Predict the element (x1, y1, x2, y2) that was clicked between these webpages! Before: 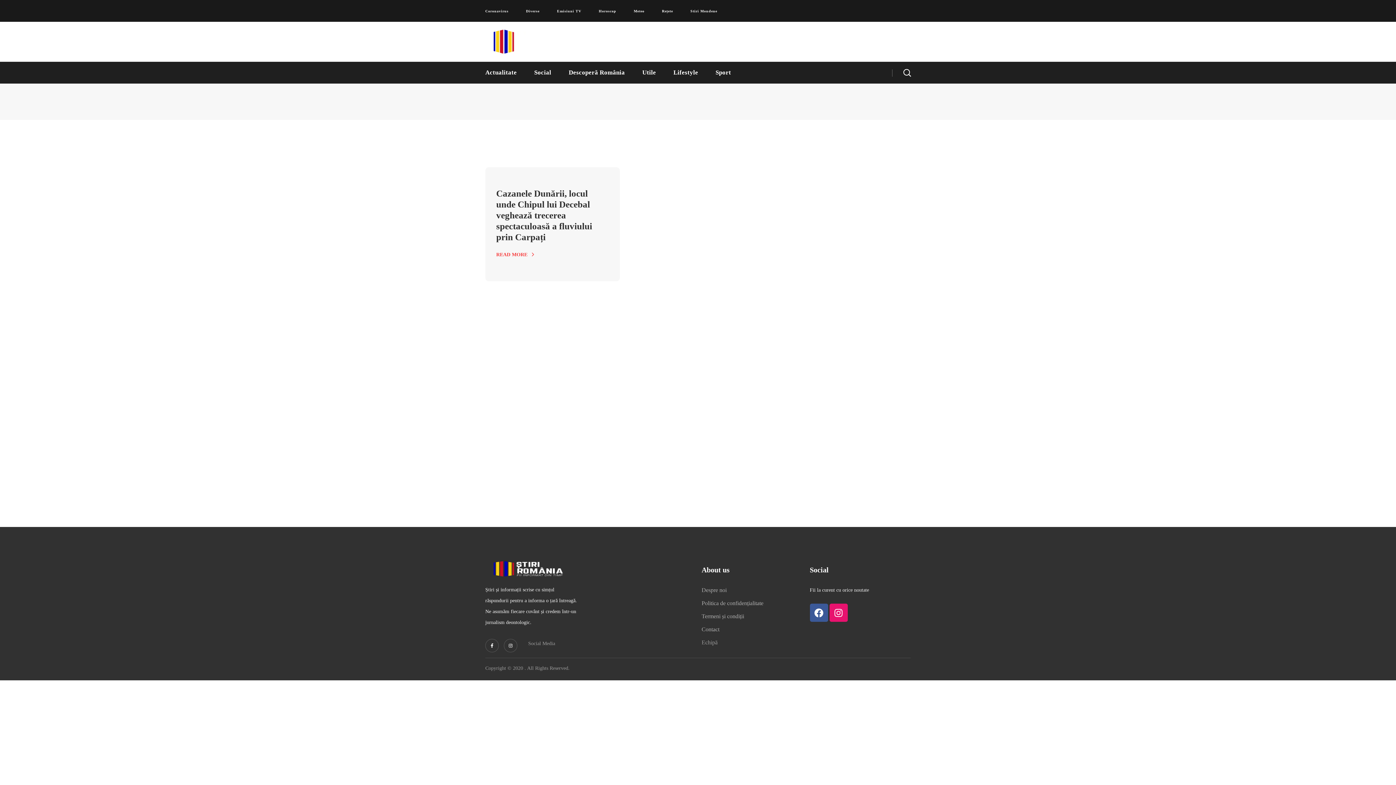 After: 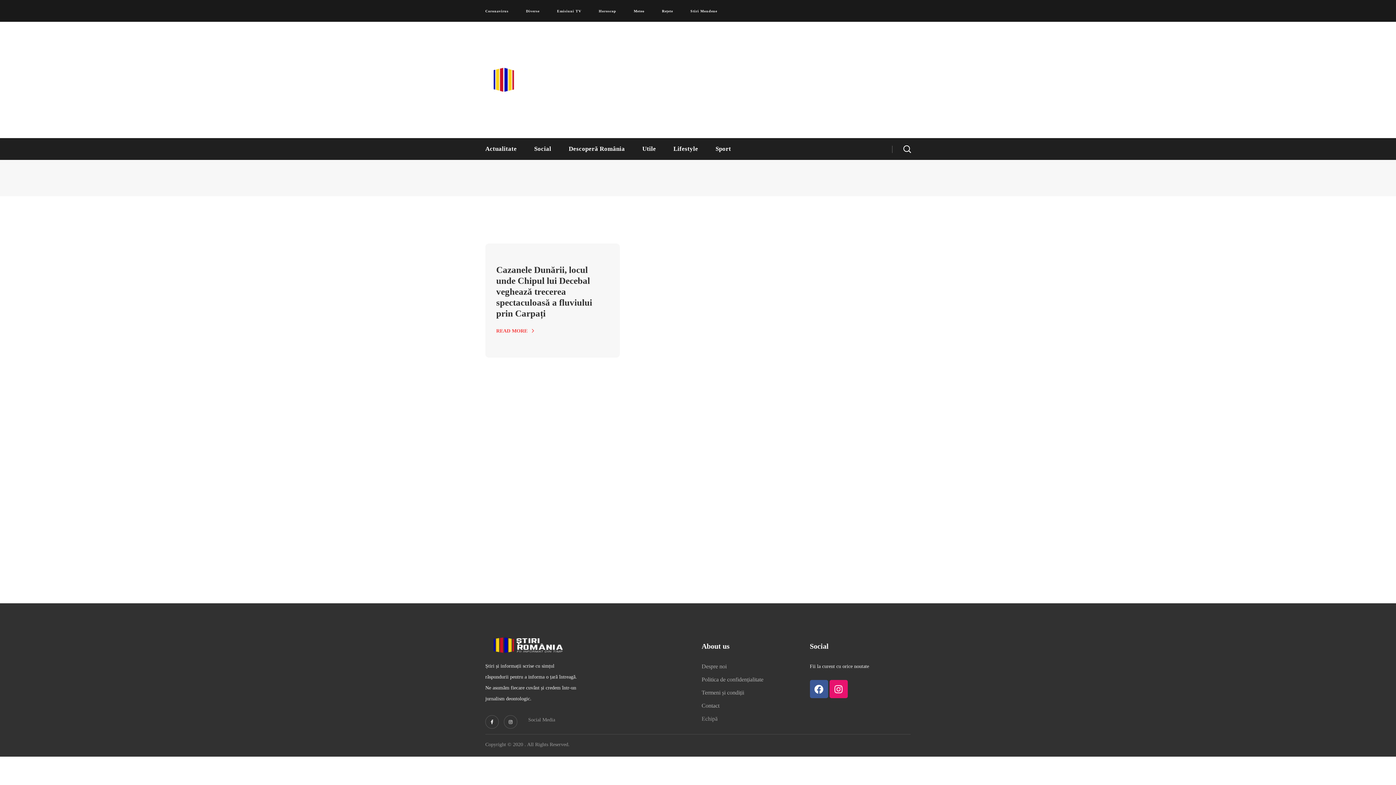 Action: bbox: (903, 65, 910, 80)